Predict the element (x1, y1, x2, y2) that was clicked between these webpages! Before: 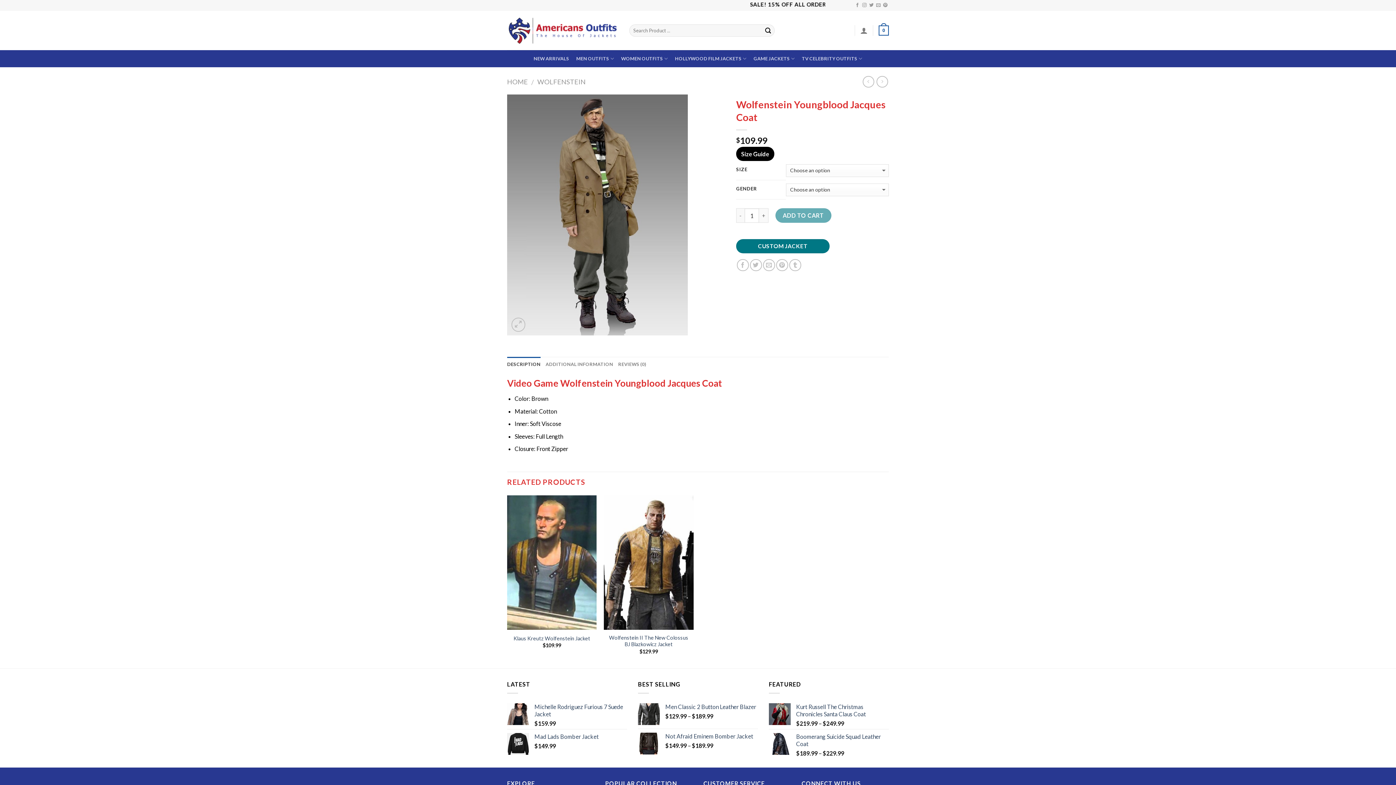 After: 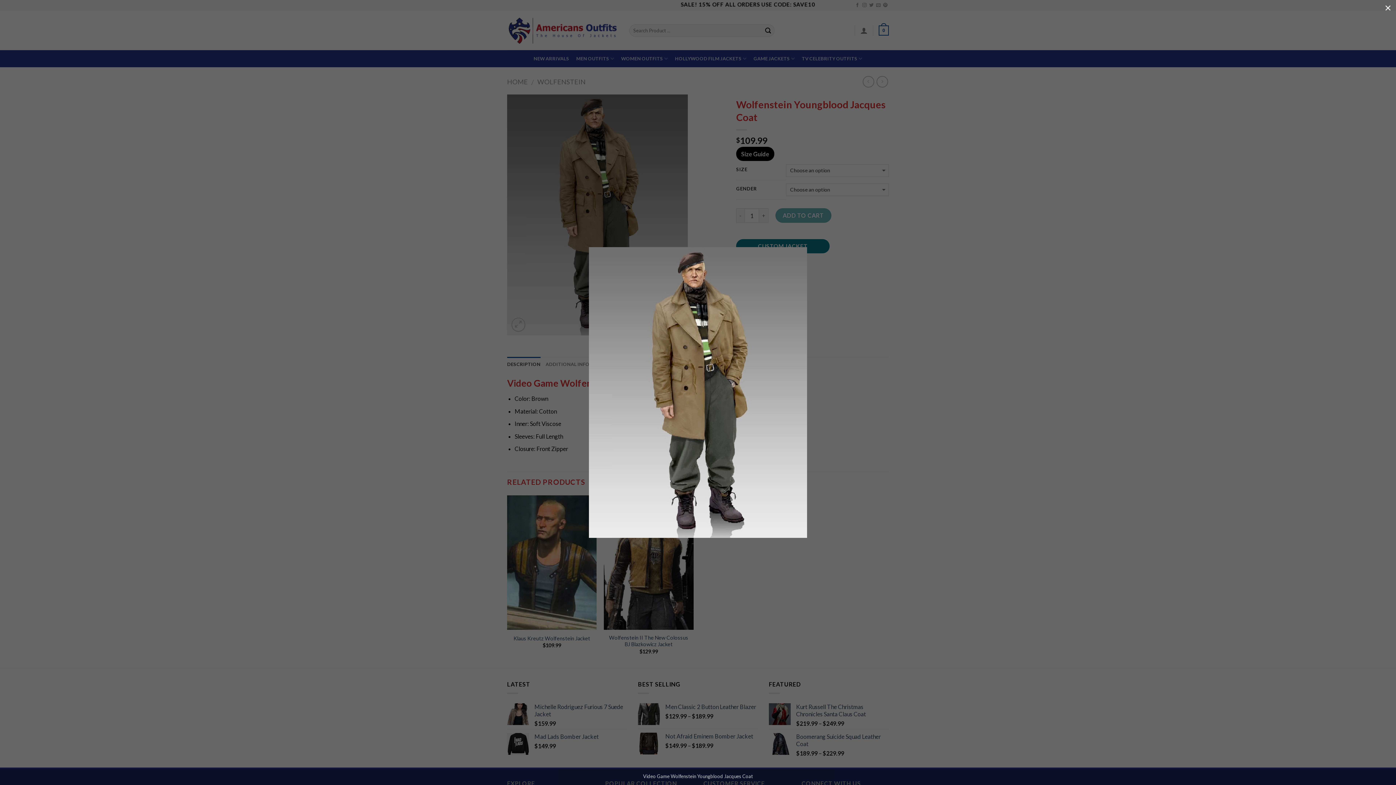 Action: bbox: (507, 210, 687, 217)